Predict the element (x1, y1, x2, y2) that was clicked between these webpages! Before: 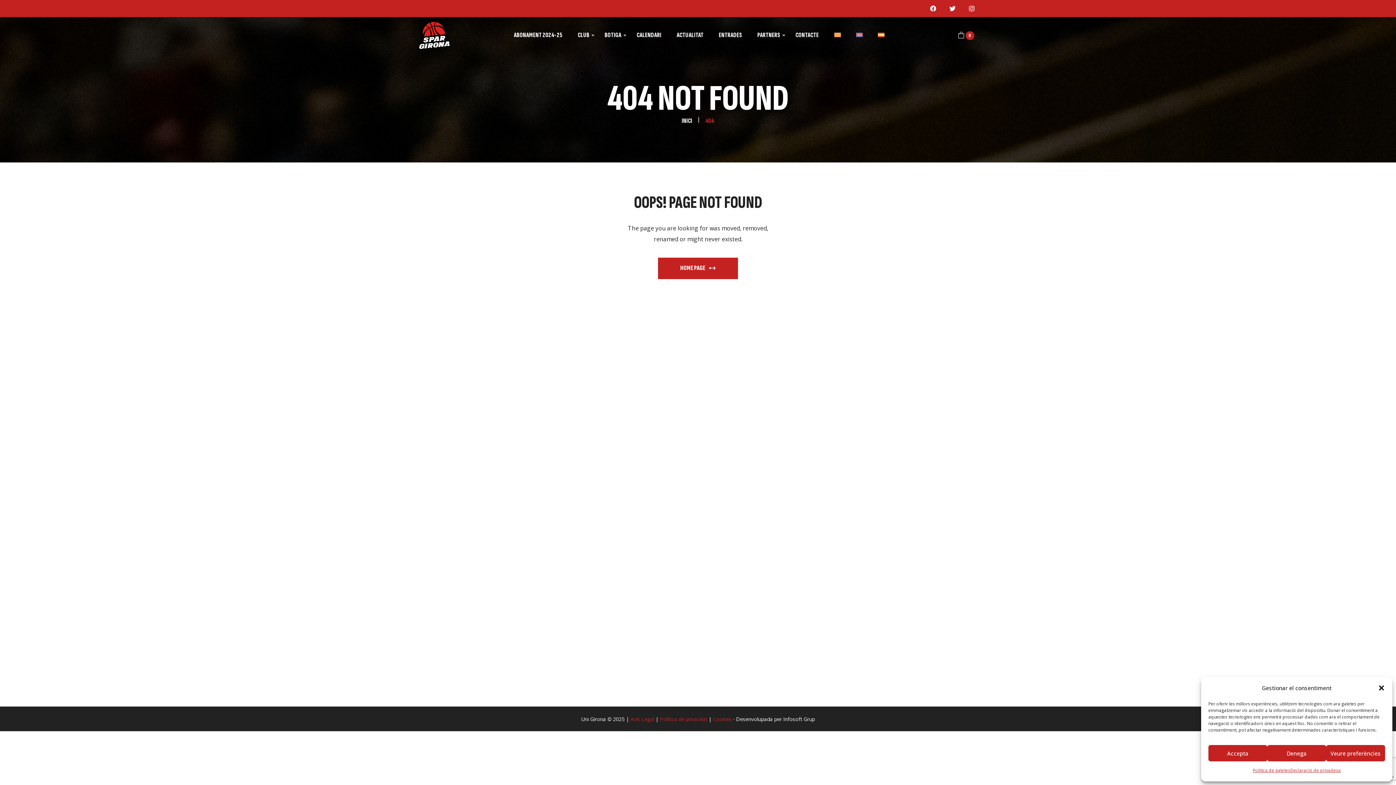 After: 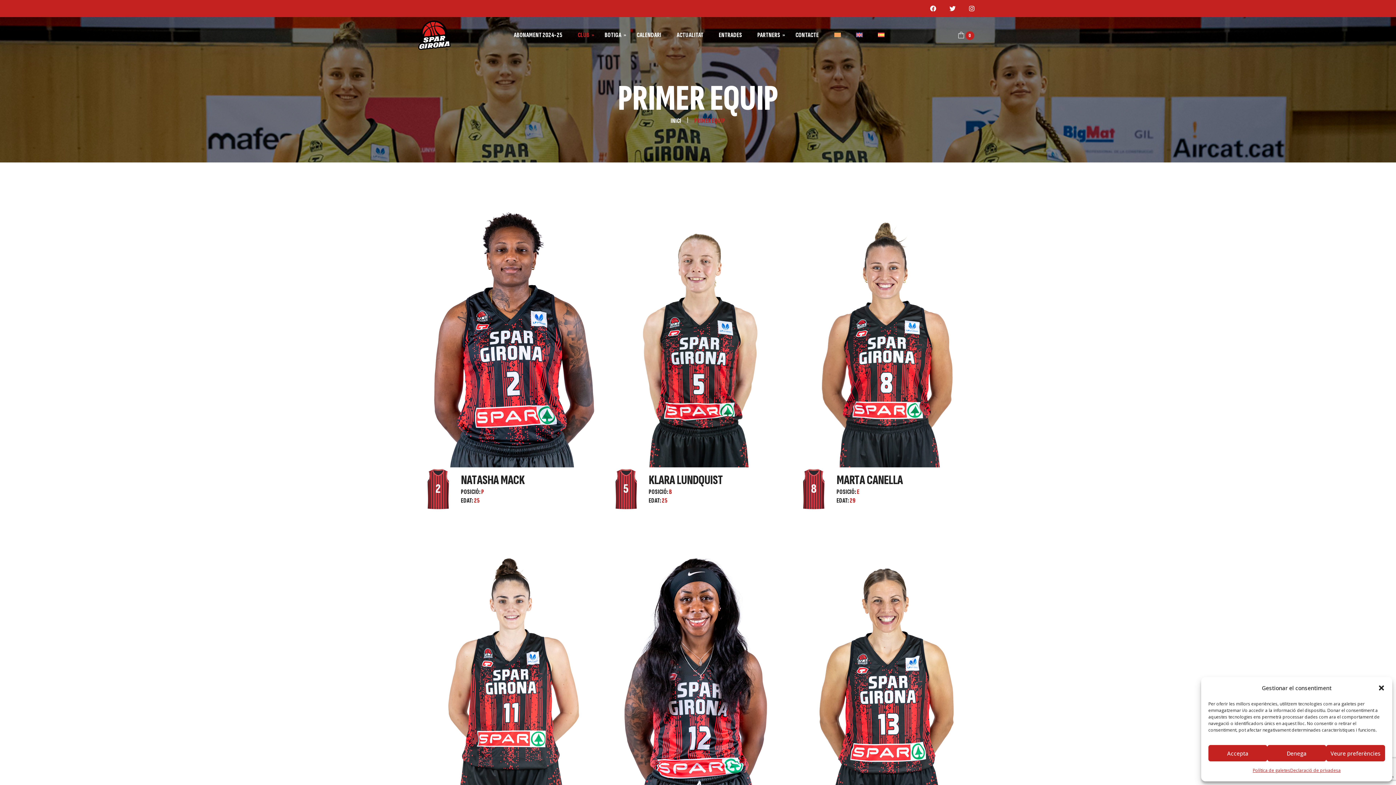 Action: bbox: (570, 29, 597, 40) label: CLUB